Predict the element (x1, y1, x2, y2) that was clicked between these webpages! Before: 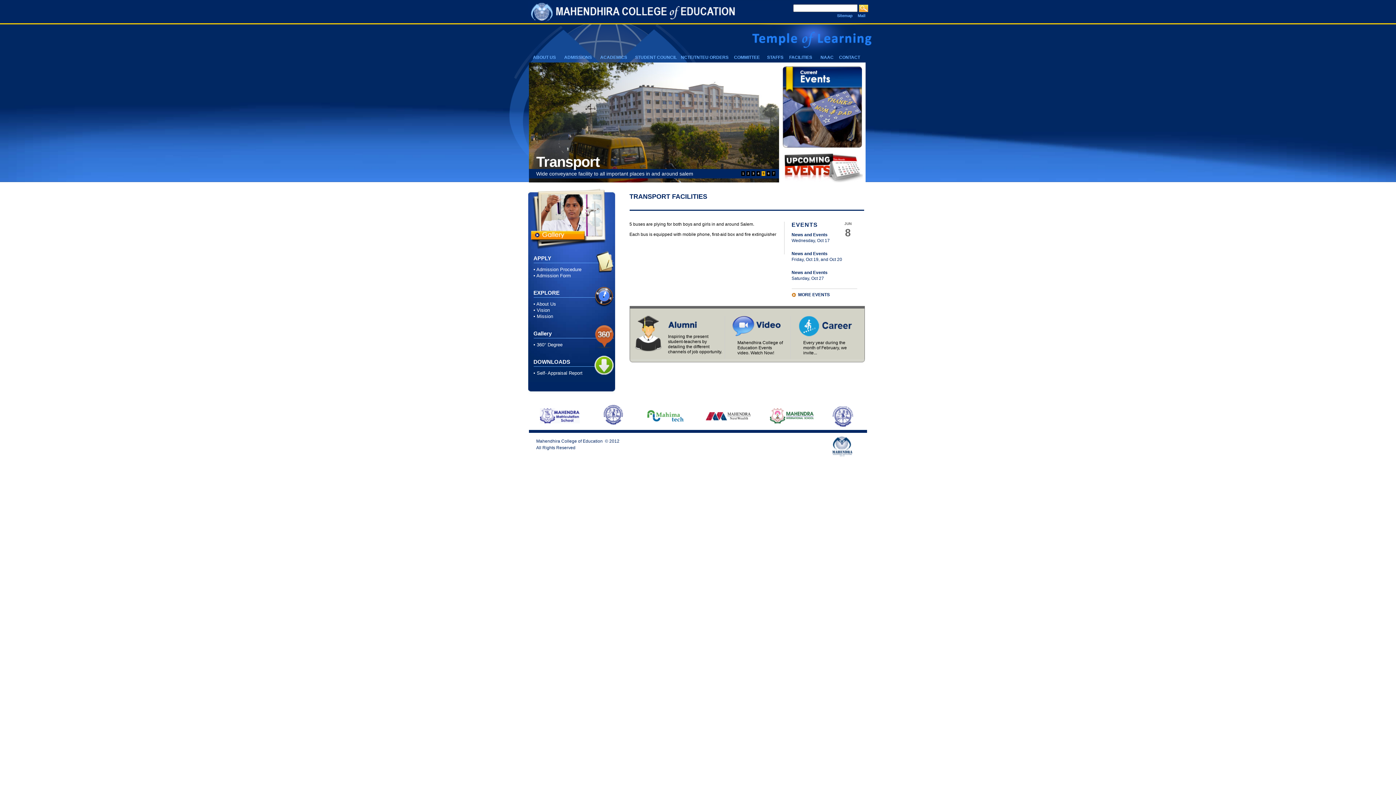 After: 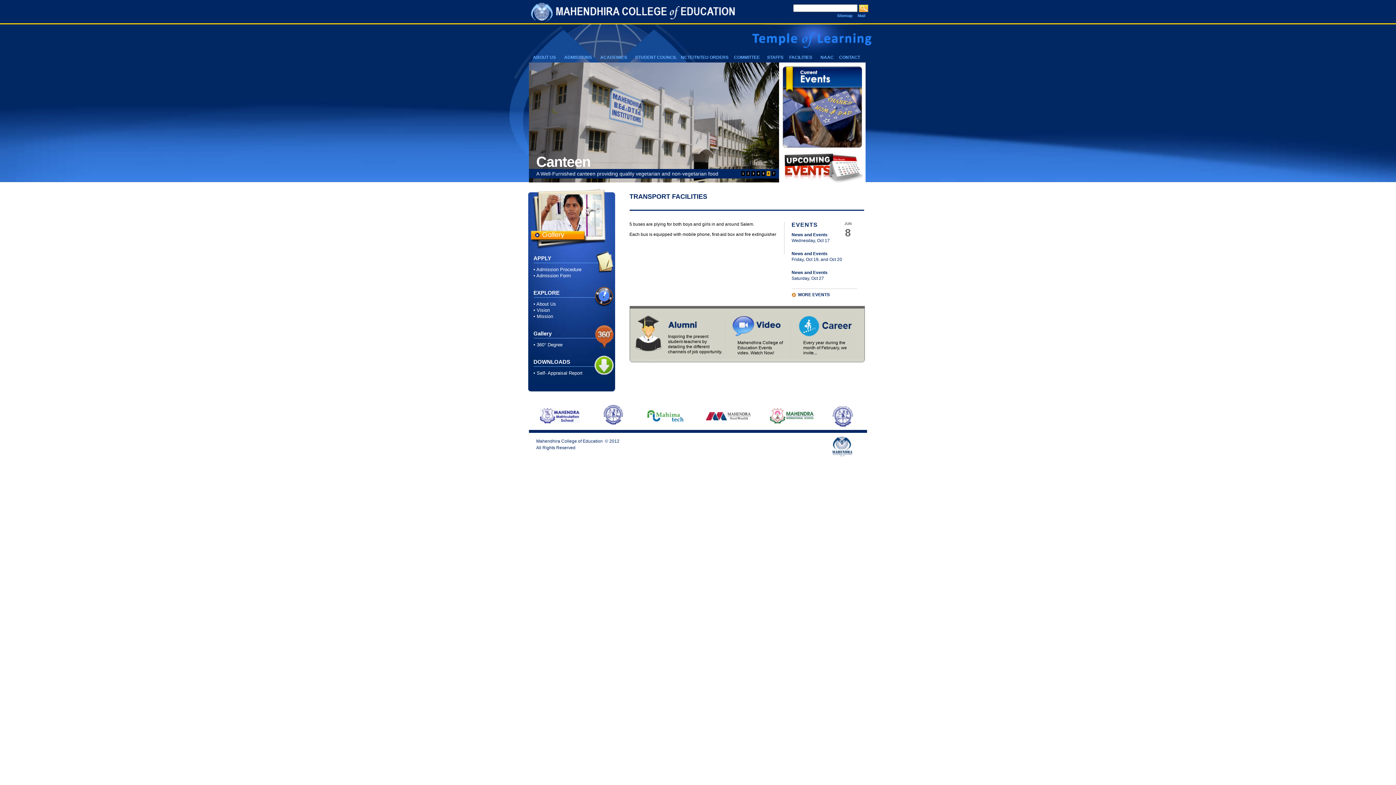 Action: label: 3 bbox: (751, 171, 755, 176)